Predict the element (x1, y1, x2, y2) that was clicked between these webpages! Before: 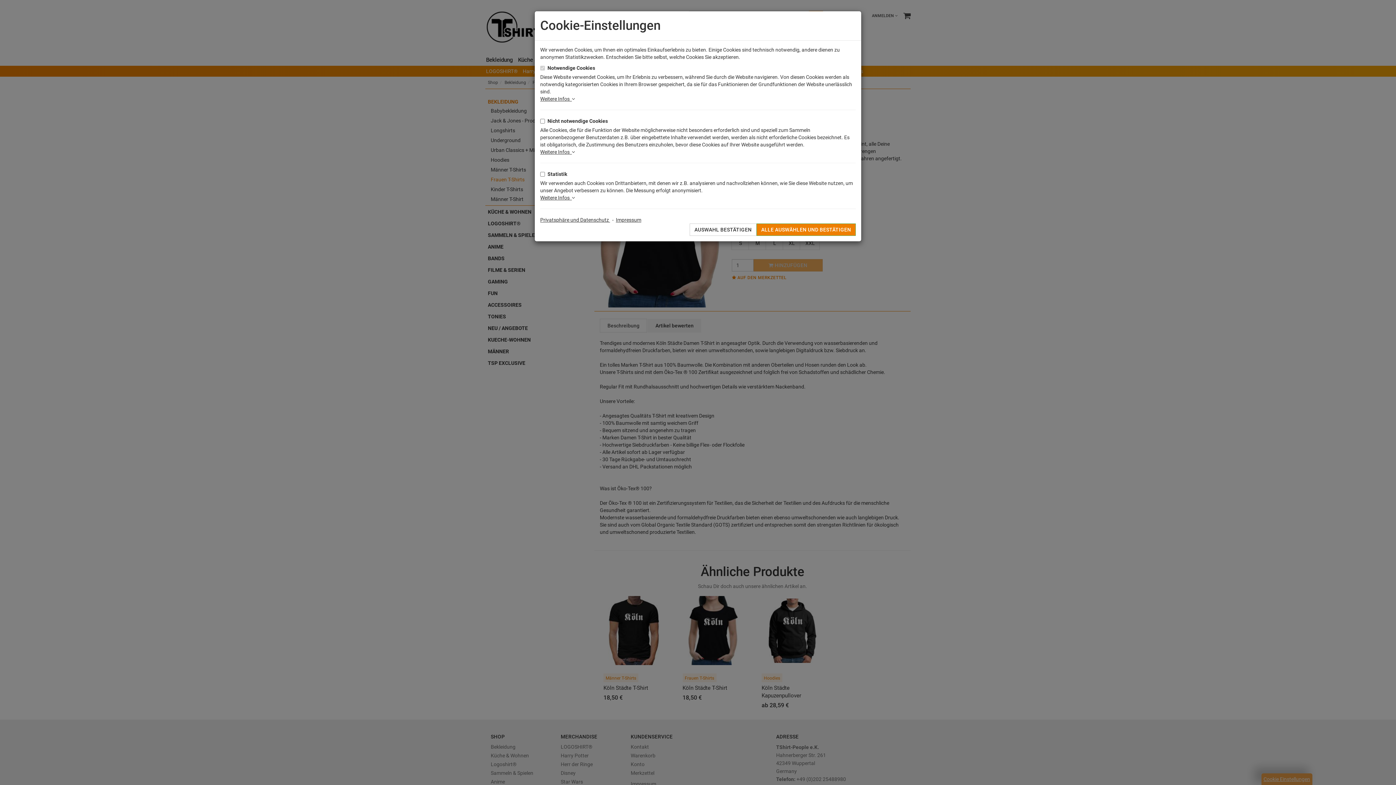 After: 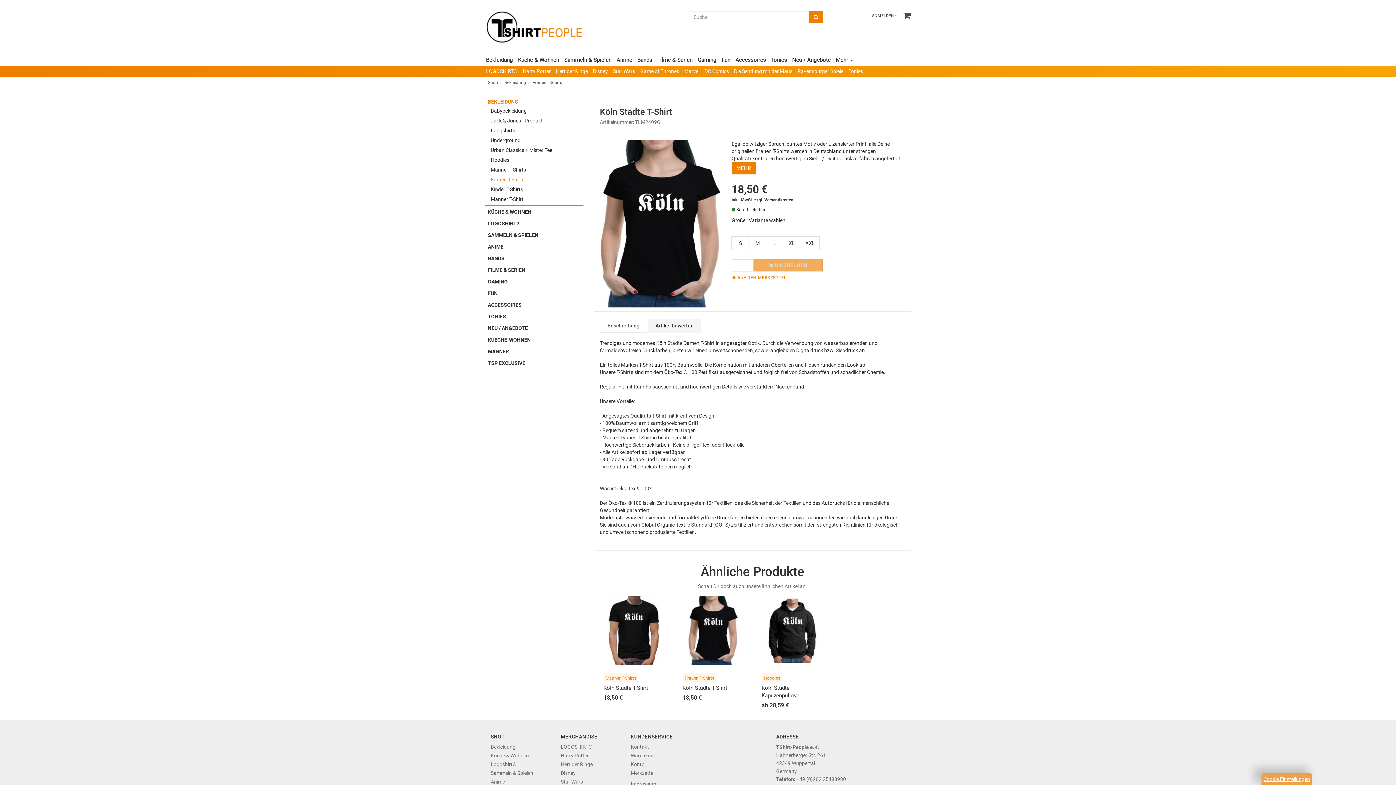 Action: label: ALLE AUSWÄHLEN UND BESTÄTIGEN bbox: (756, 223, 856, 236)